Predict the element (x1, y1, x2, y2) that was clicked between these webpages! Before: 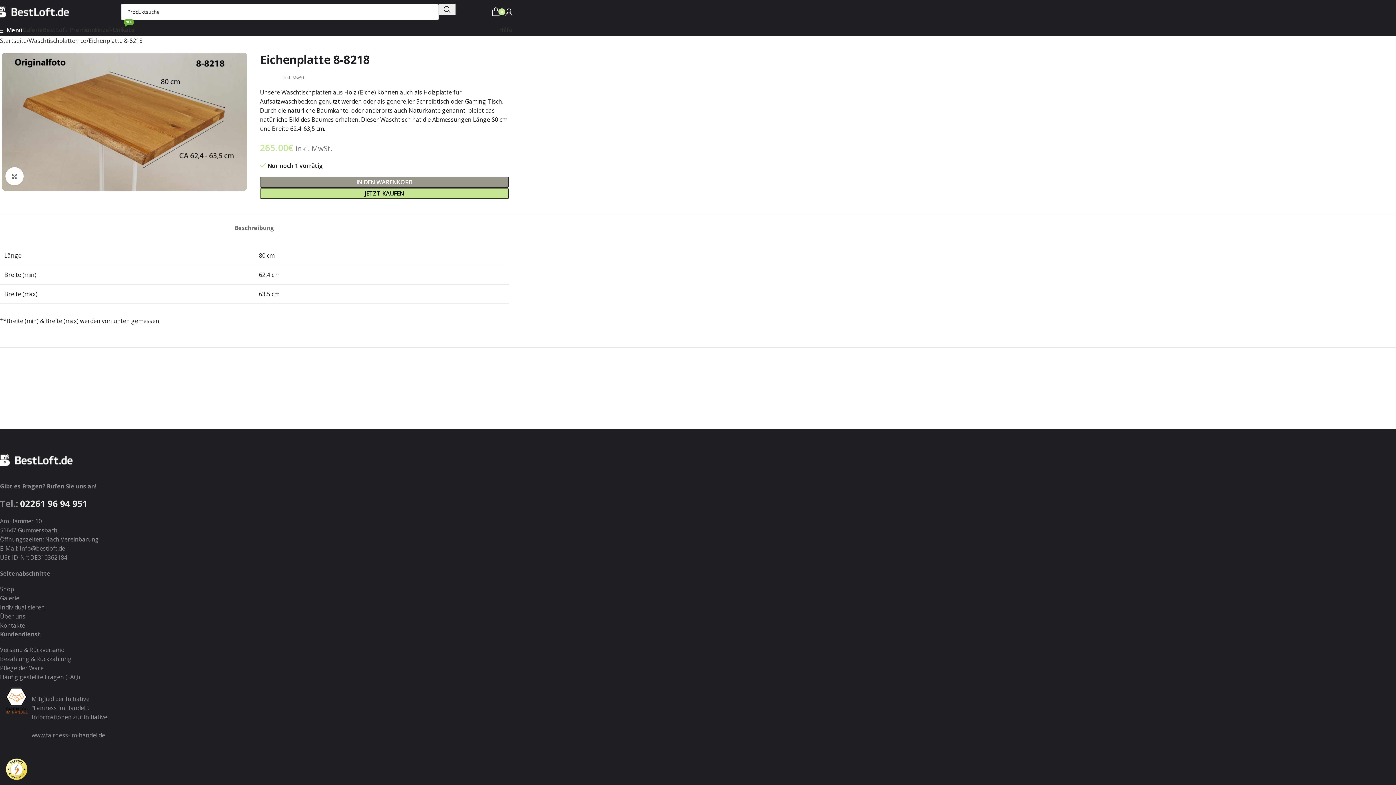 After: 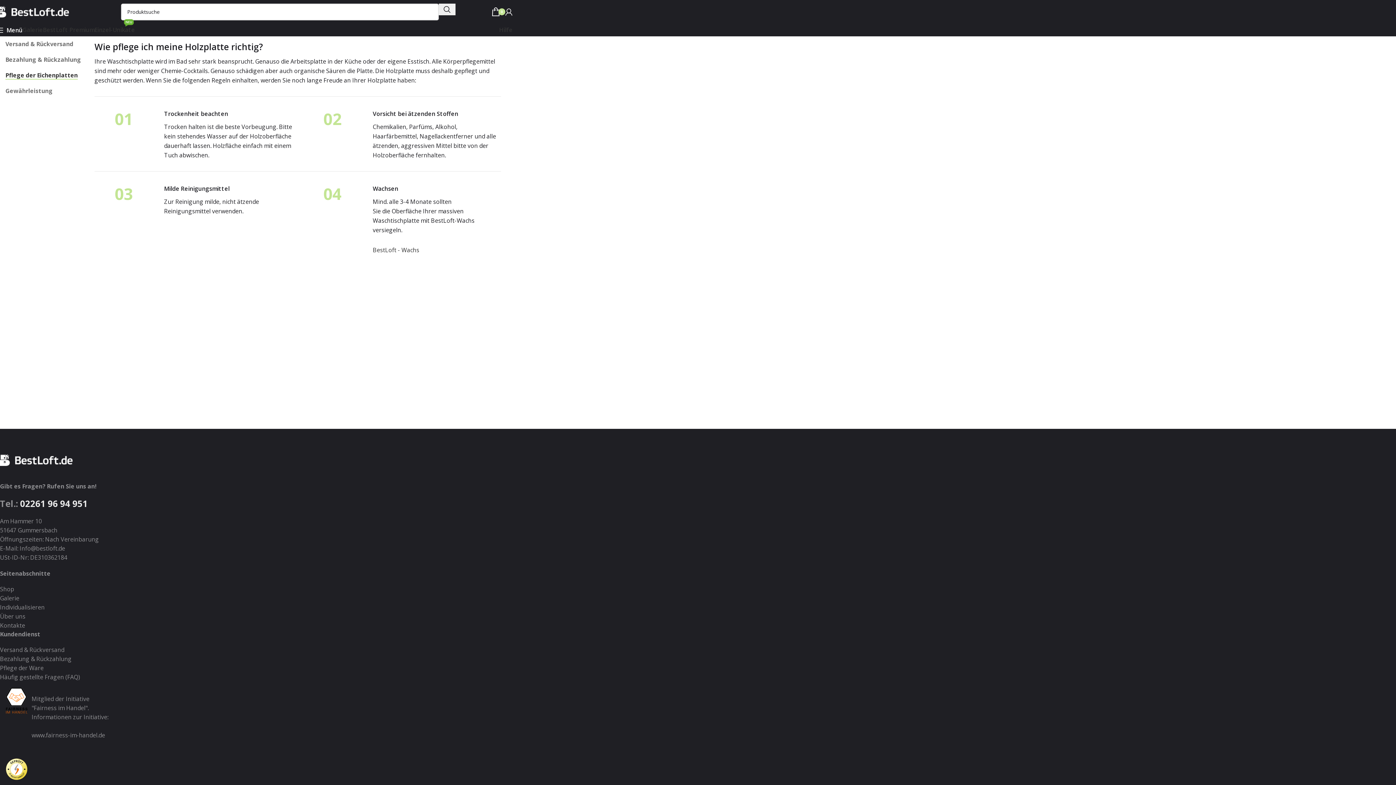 Action: bbox: (0, 664, 58, 672) label: Pflege der Ware